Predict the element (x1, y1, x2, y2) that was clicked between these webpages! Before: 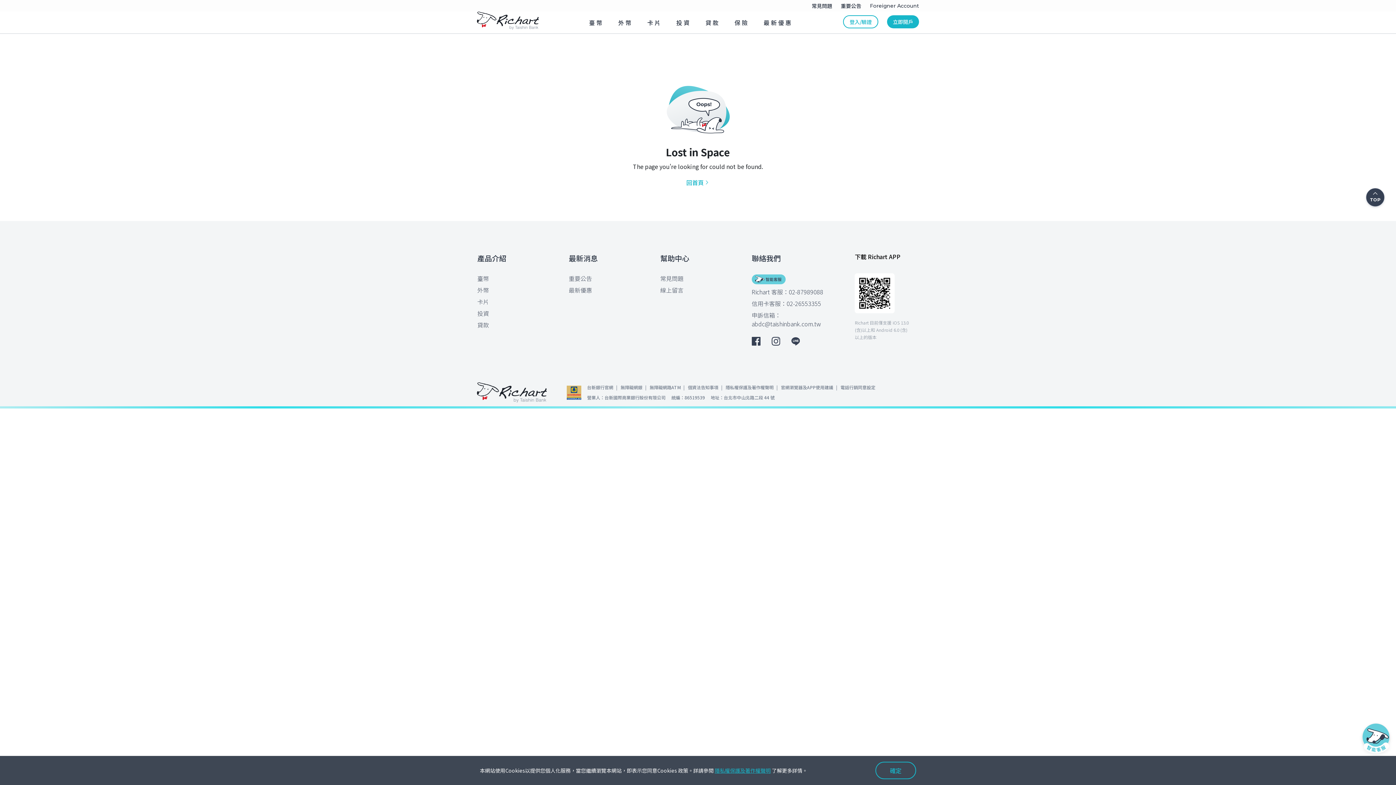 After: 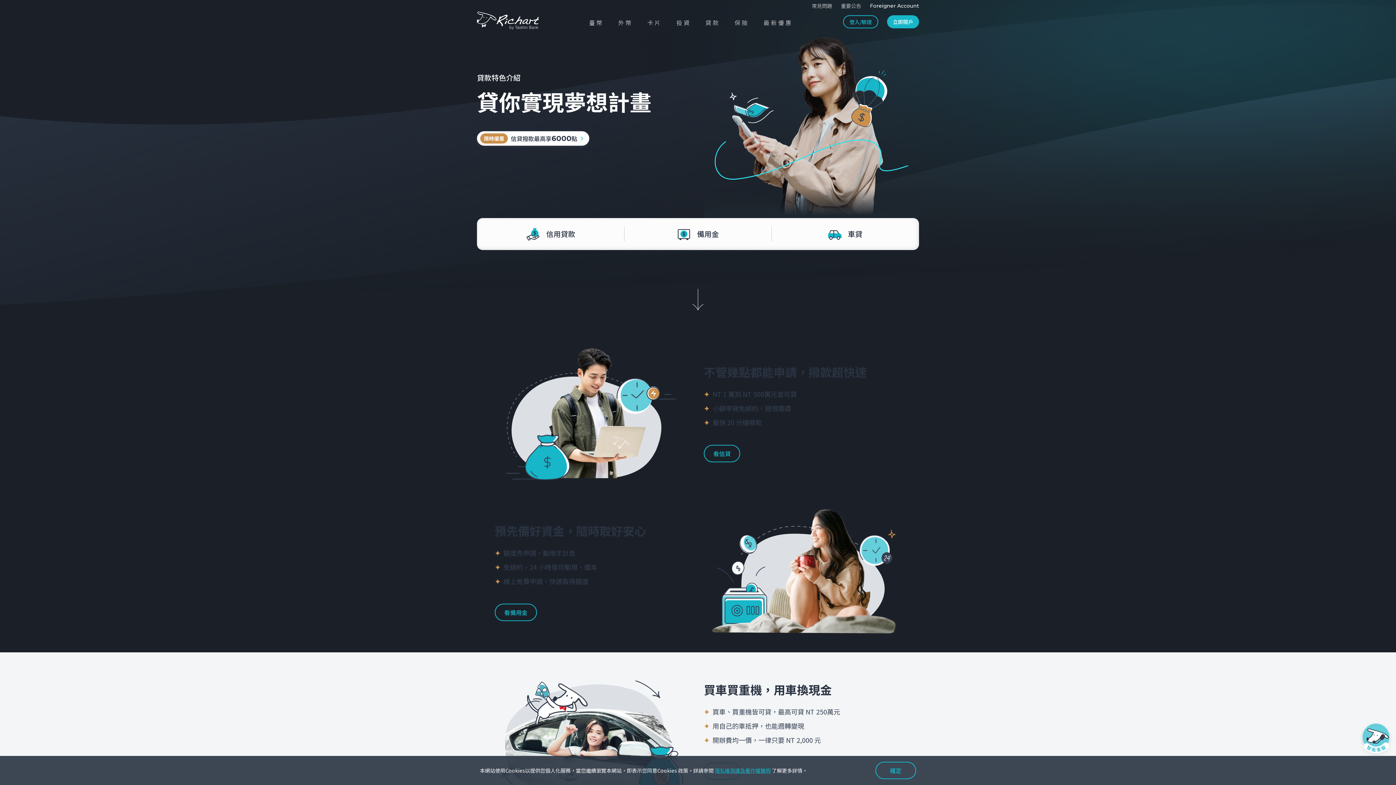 Action: bbox: (477, 320, 489, 329) label: 貸款